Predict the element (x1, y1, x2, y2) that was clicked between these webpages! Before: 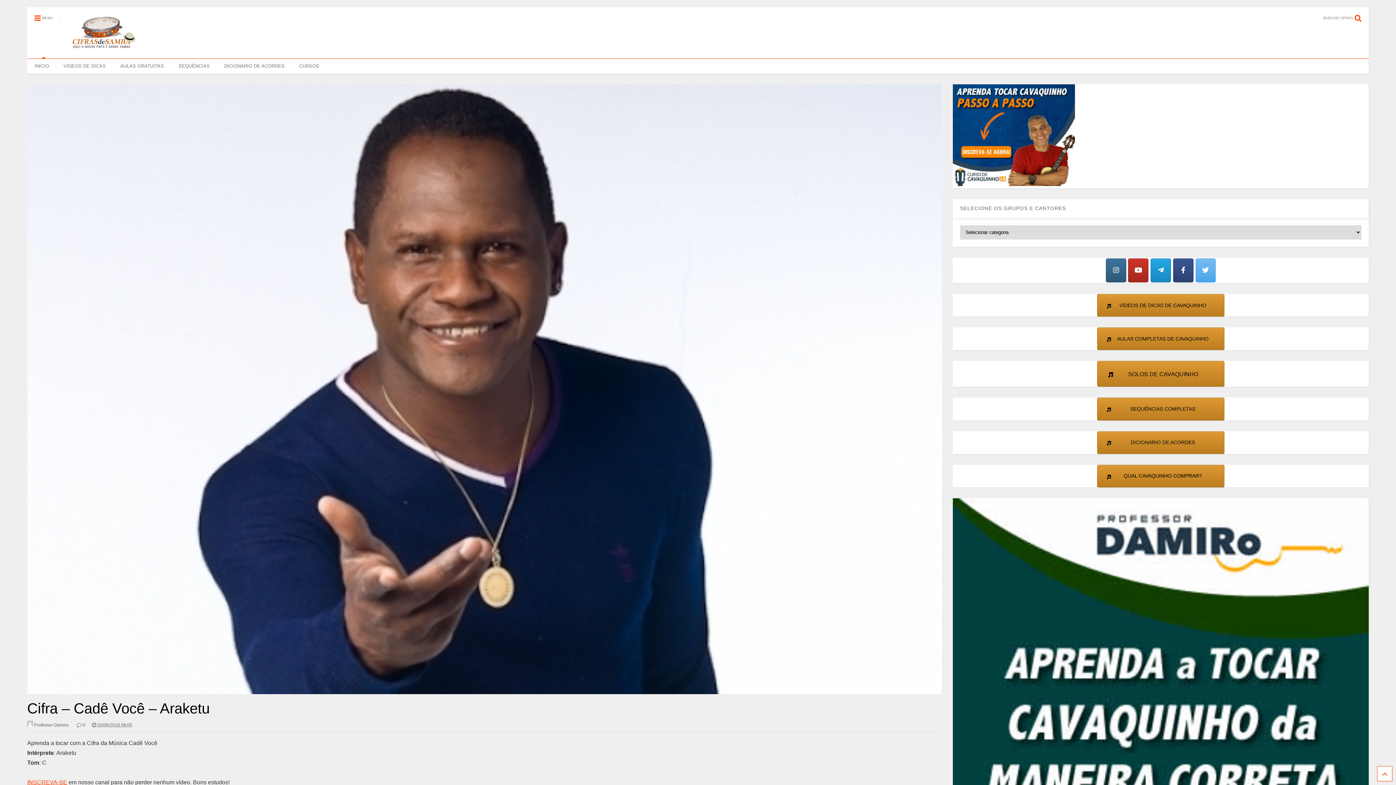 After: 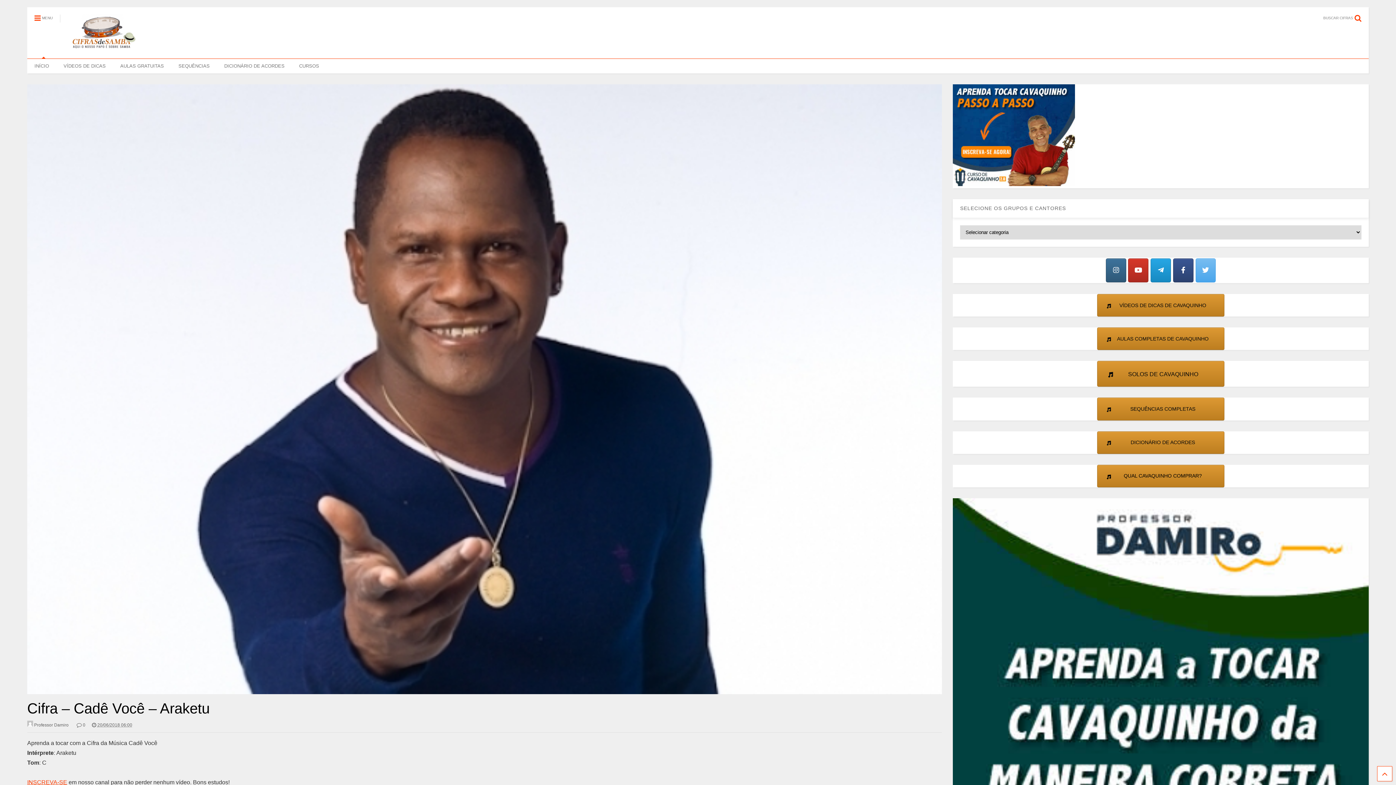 Action: label: Youtube bbox: (1128, 258, 1148, 282)